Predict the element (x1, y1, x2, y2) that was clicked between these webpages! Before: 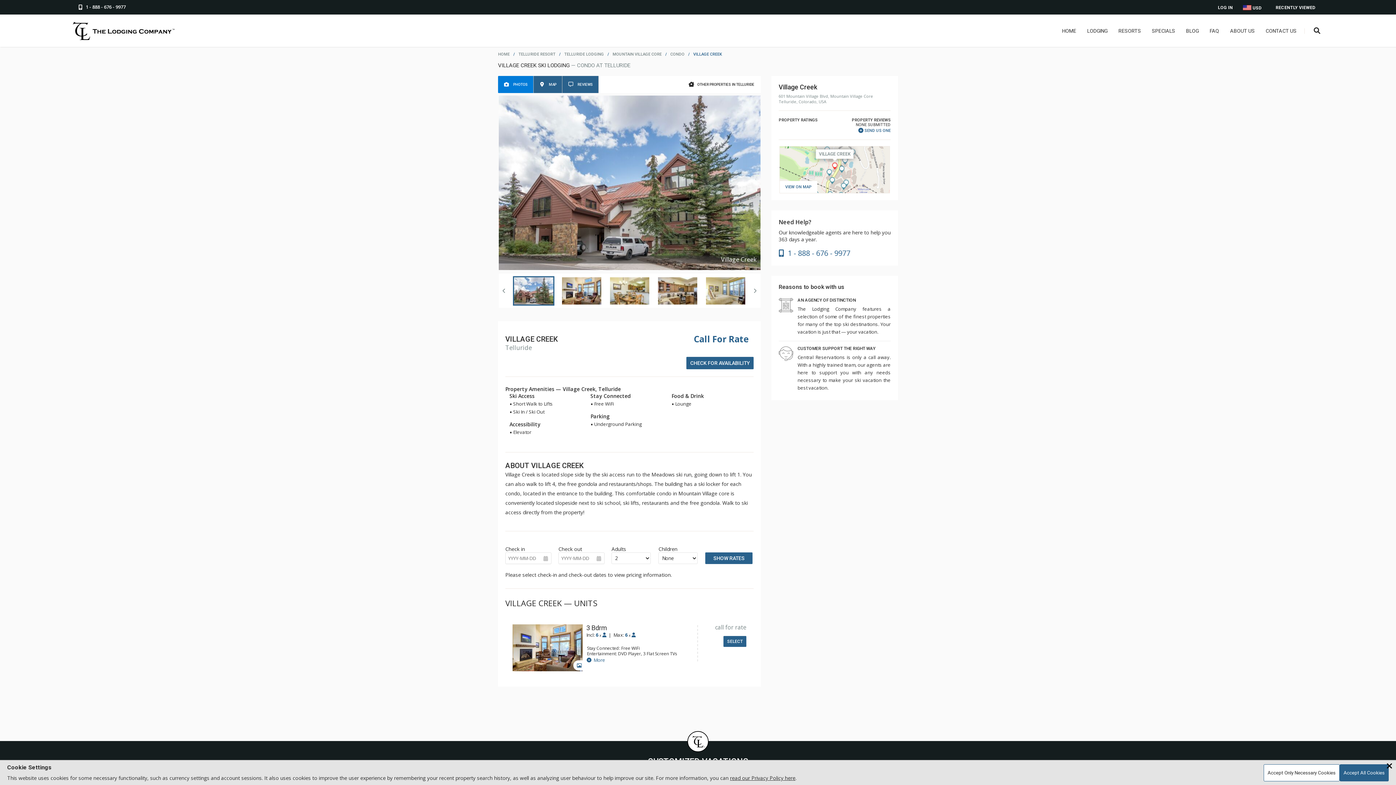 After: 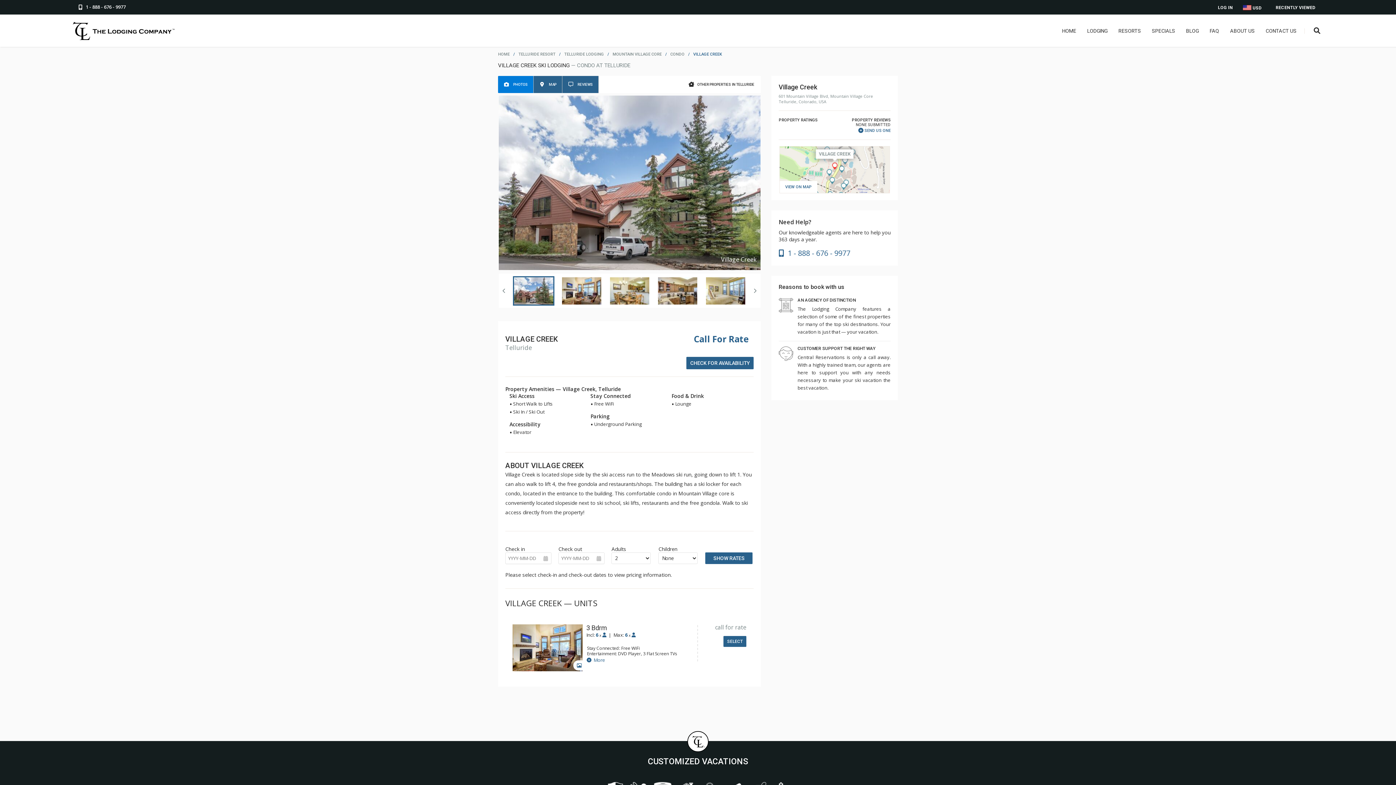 Action: bbox: (1264, 764, 1340, 781) label: Accept Only Necessary Cookies